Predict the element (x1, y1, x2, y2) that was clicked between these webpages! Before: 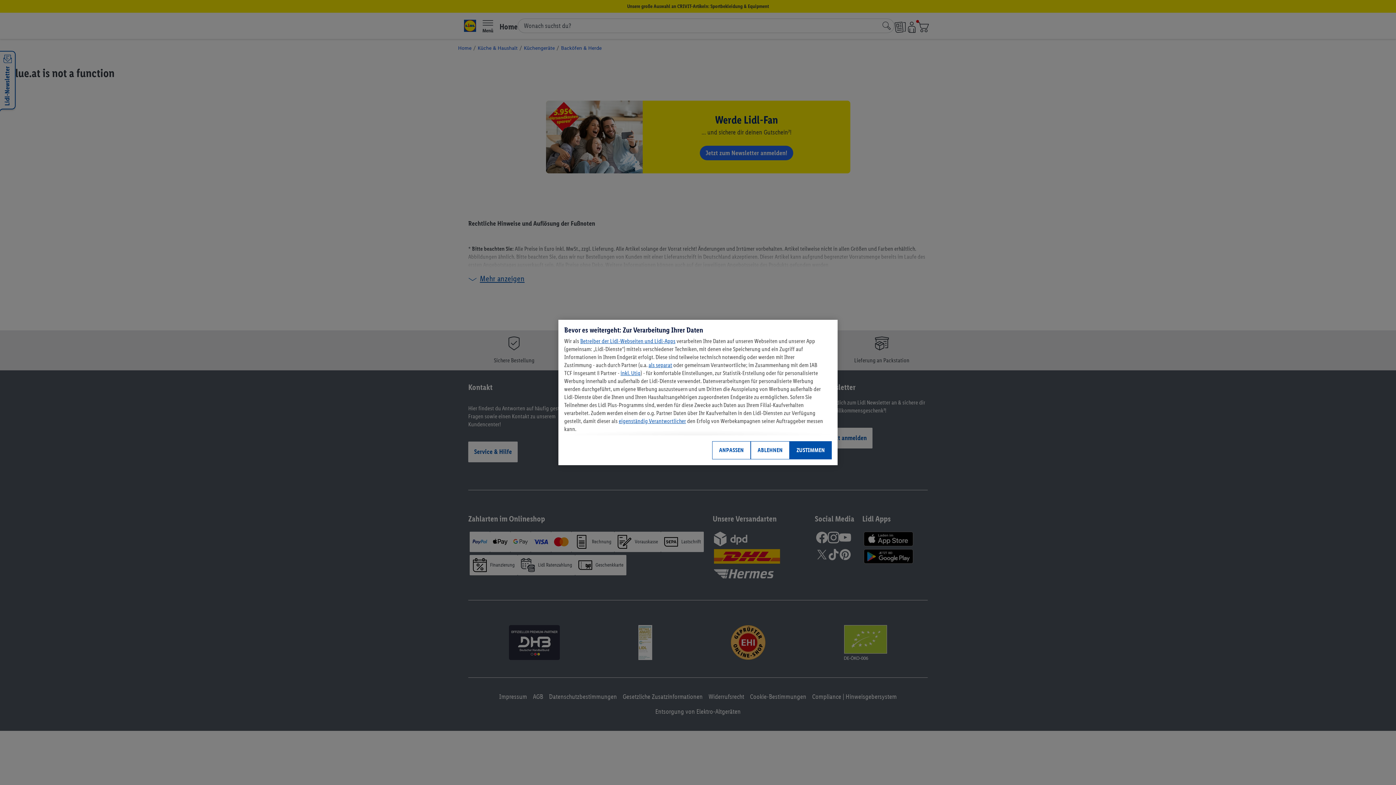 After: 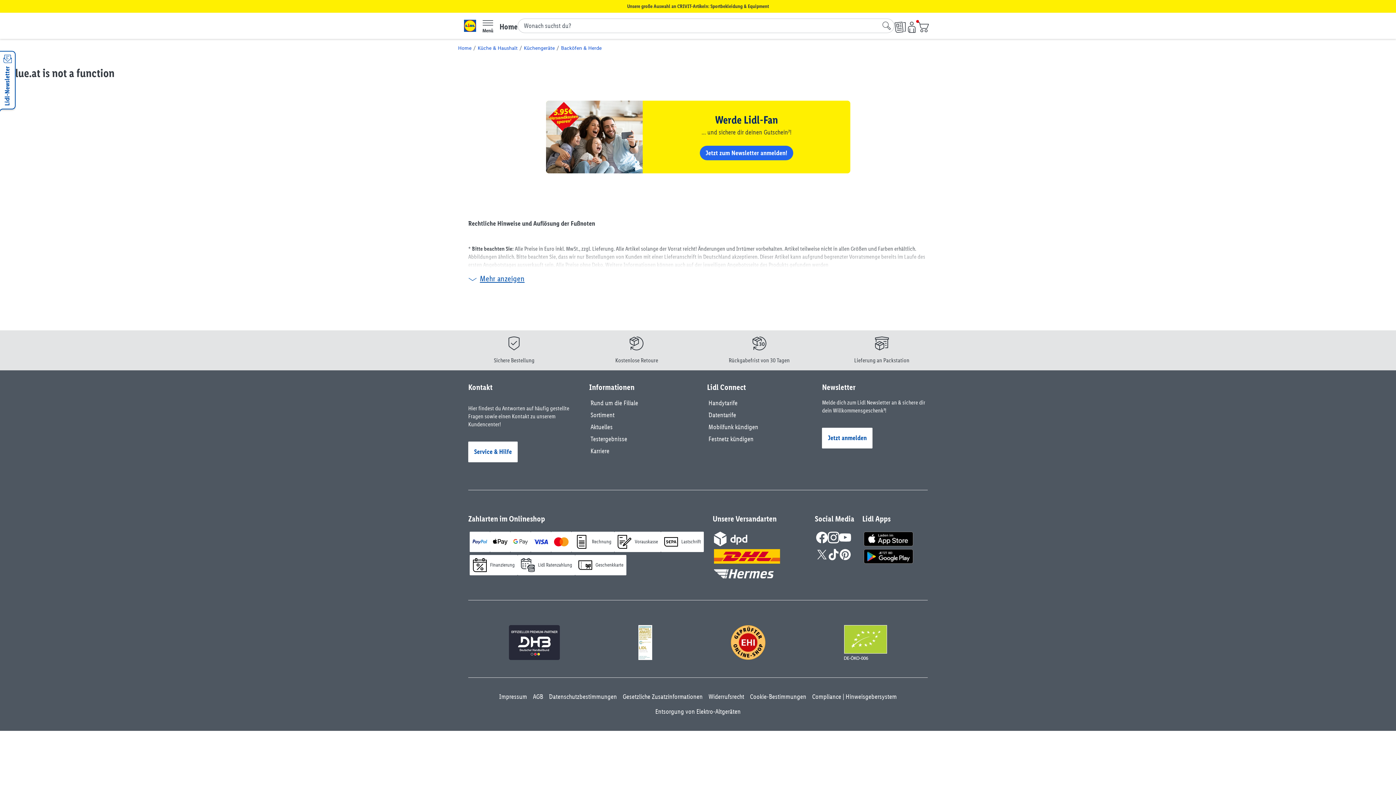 Action: label: ABLEHNEN bbox: (750, 441, 789, 459)